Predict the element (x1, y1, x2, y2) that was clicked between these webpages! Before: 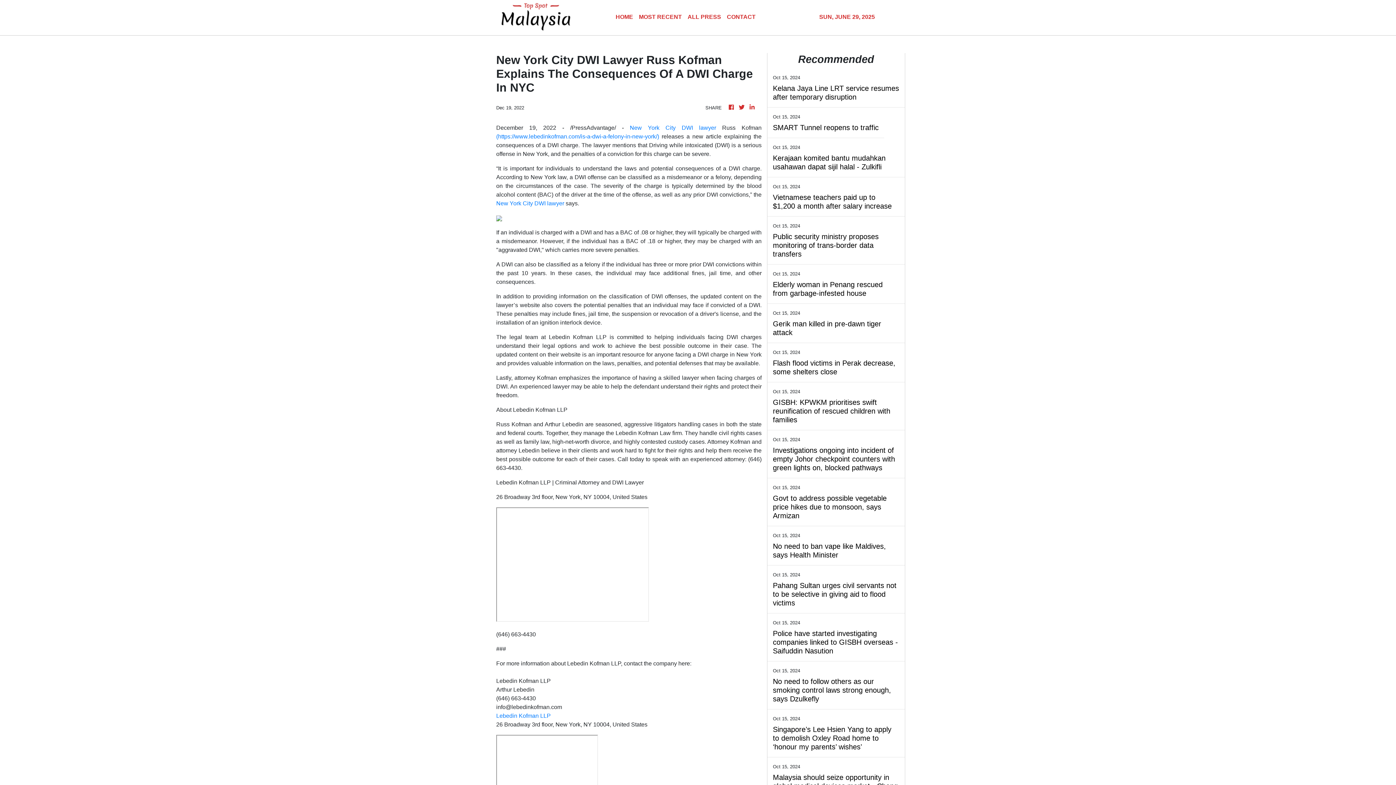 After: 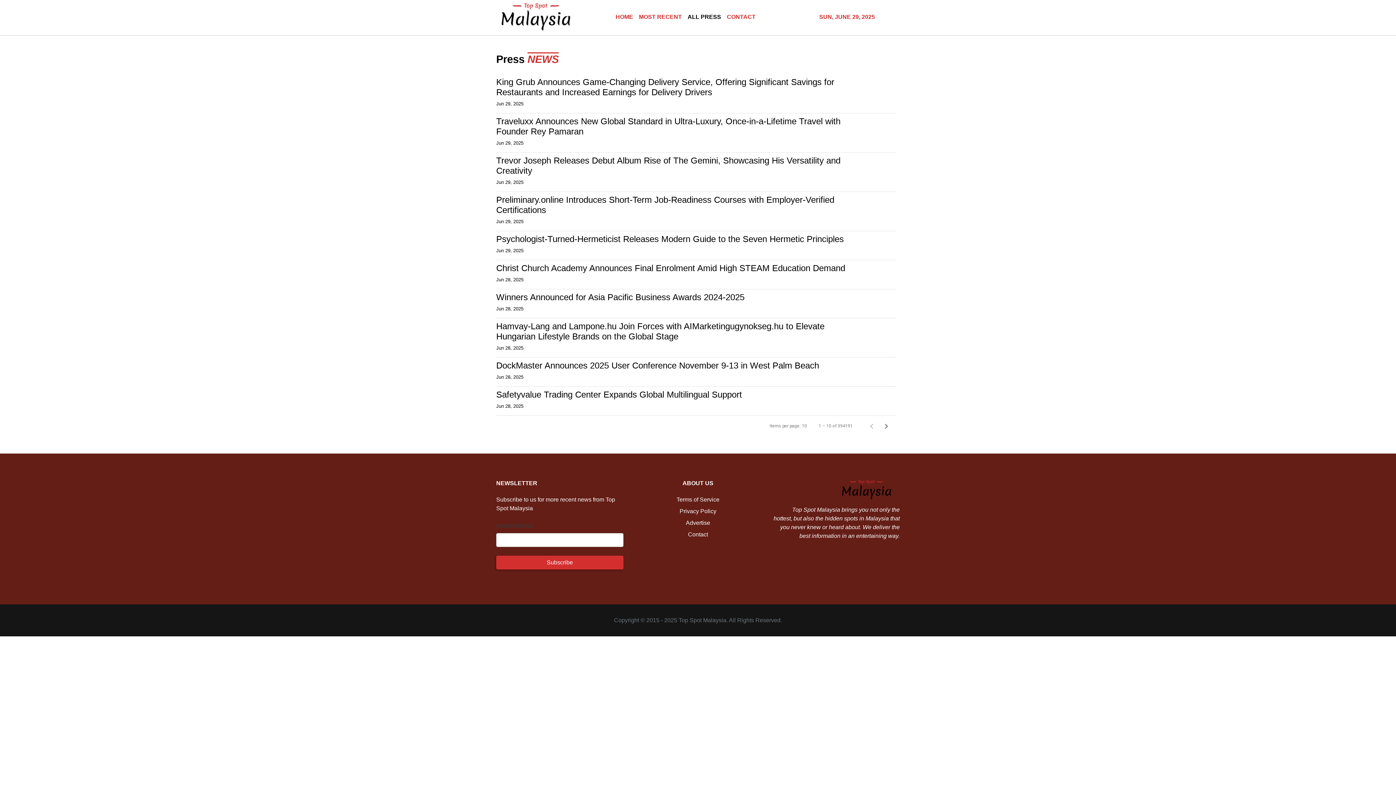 Action: bbox: (684, 9, 724, 25) label: ALL PRESS